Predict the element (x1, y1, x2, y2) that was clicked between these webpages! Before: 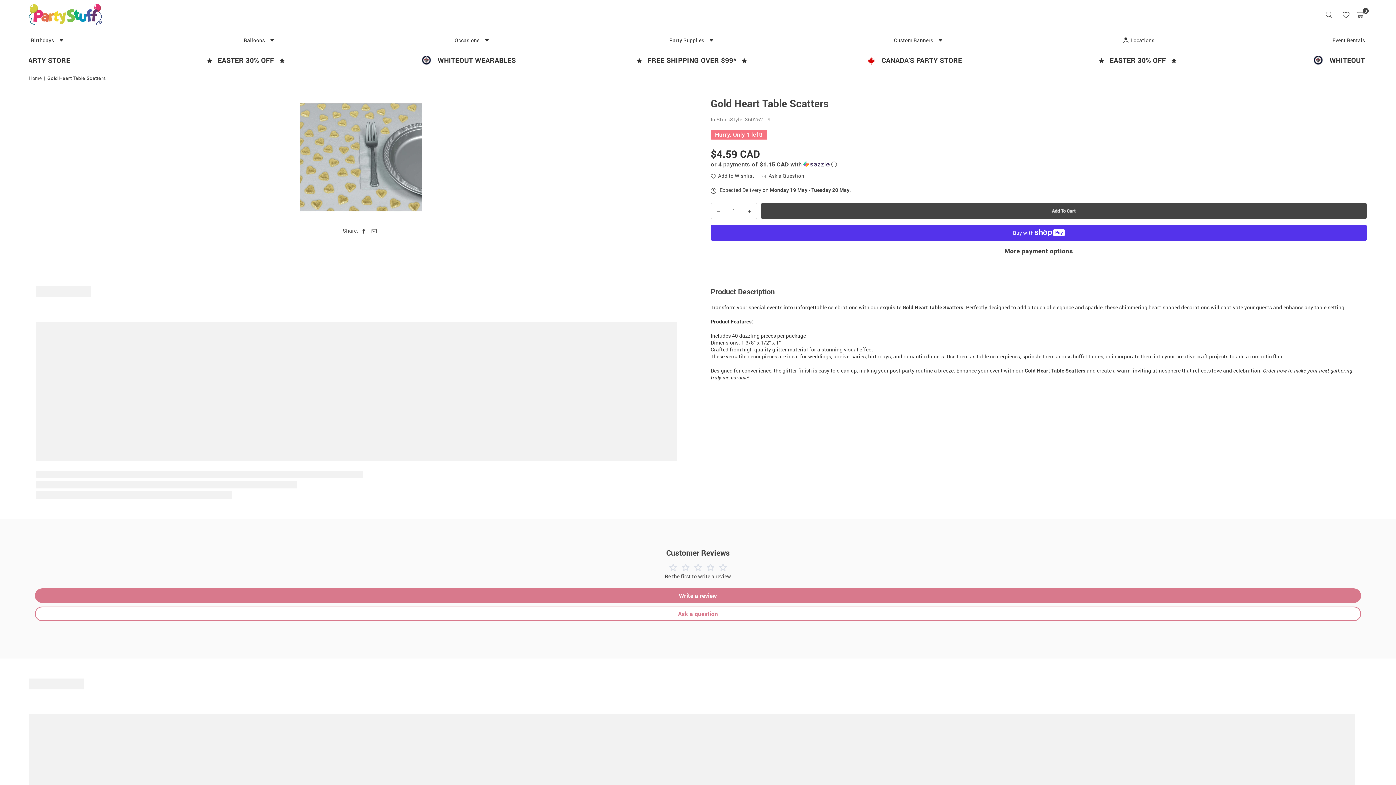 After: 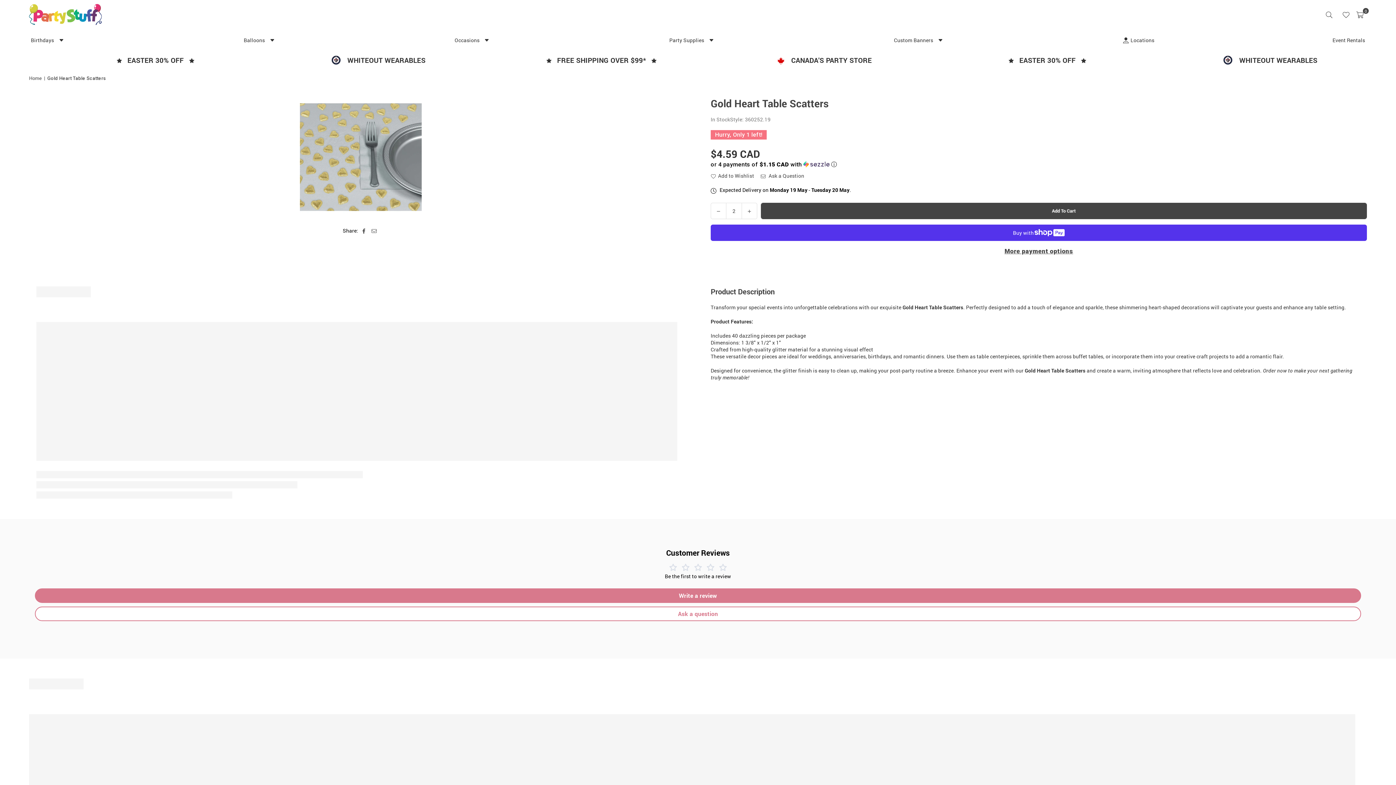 Action: bbox: (741, 203, 757, 218) label: Increase quantity for Gold Heart Table Scatters